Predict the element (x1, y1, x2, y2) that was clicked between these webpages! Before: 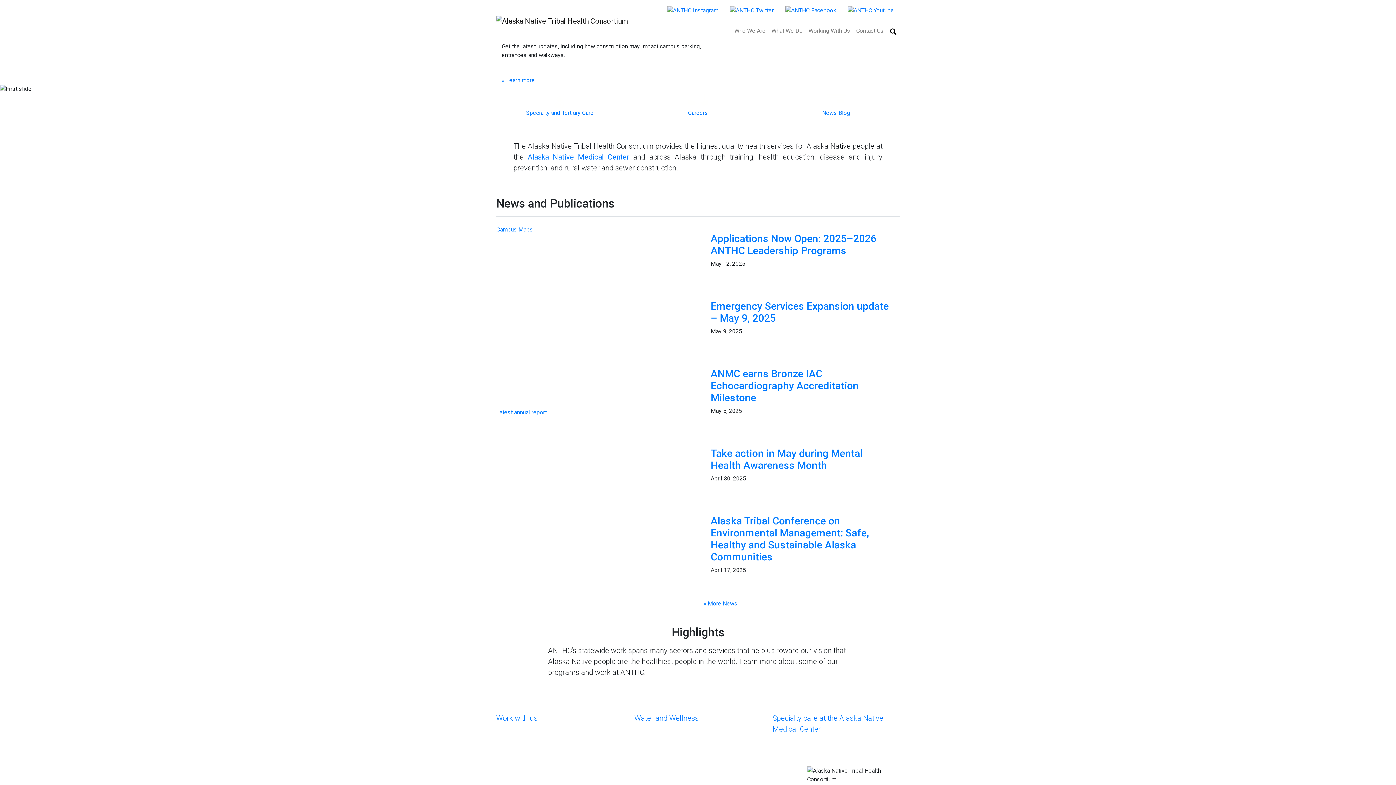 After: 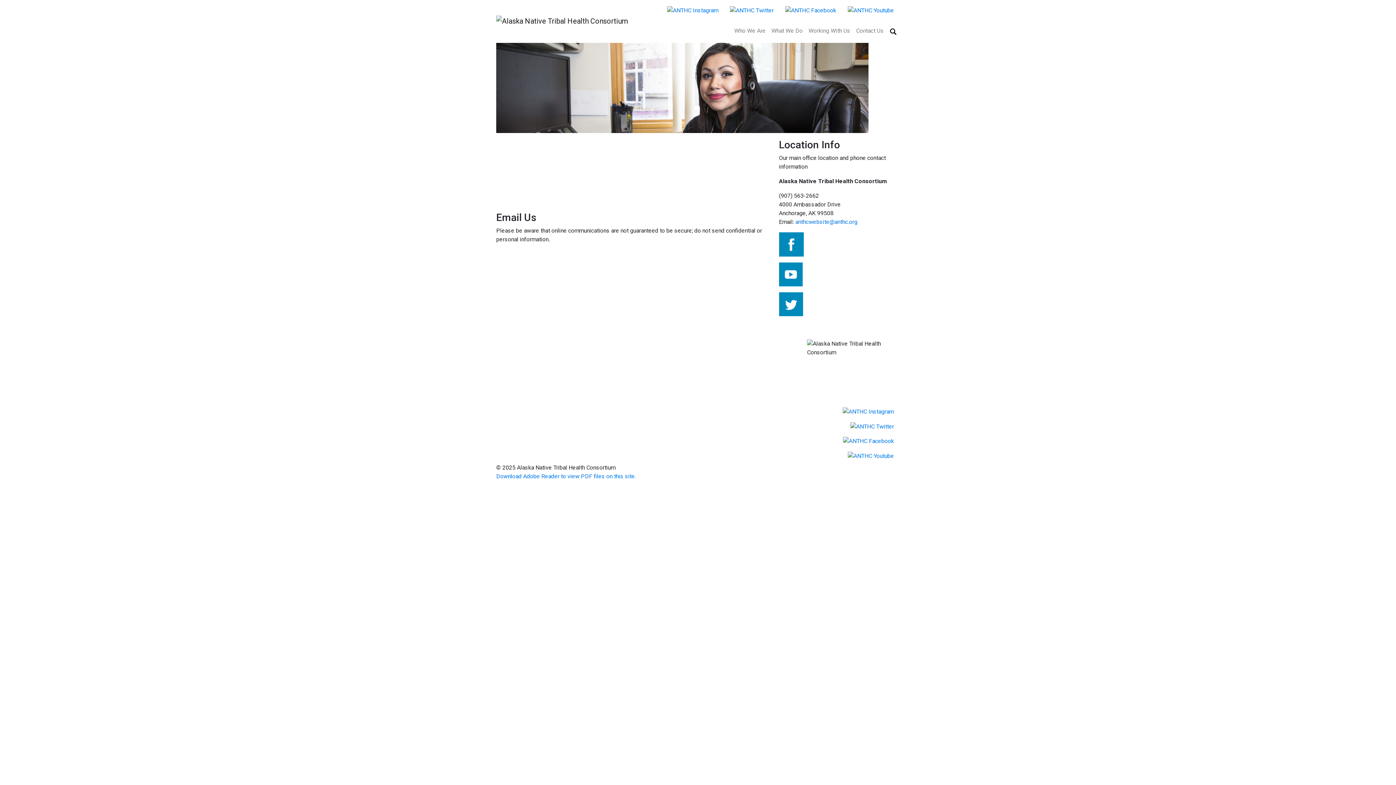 Action: bbox: (496, 773, 525, 779) label: Contact Us